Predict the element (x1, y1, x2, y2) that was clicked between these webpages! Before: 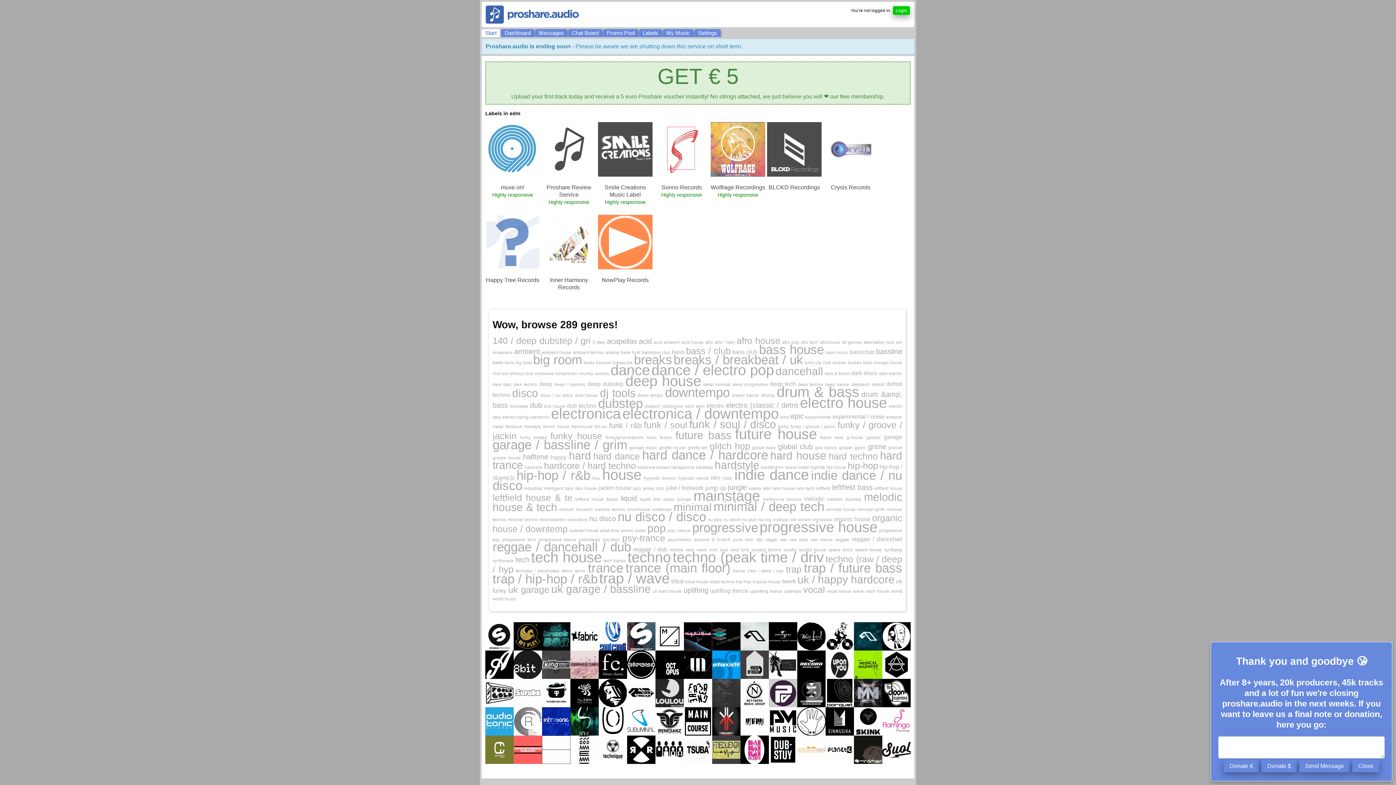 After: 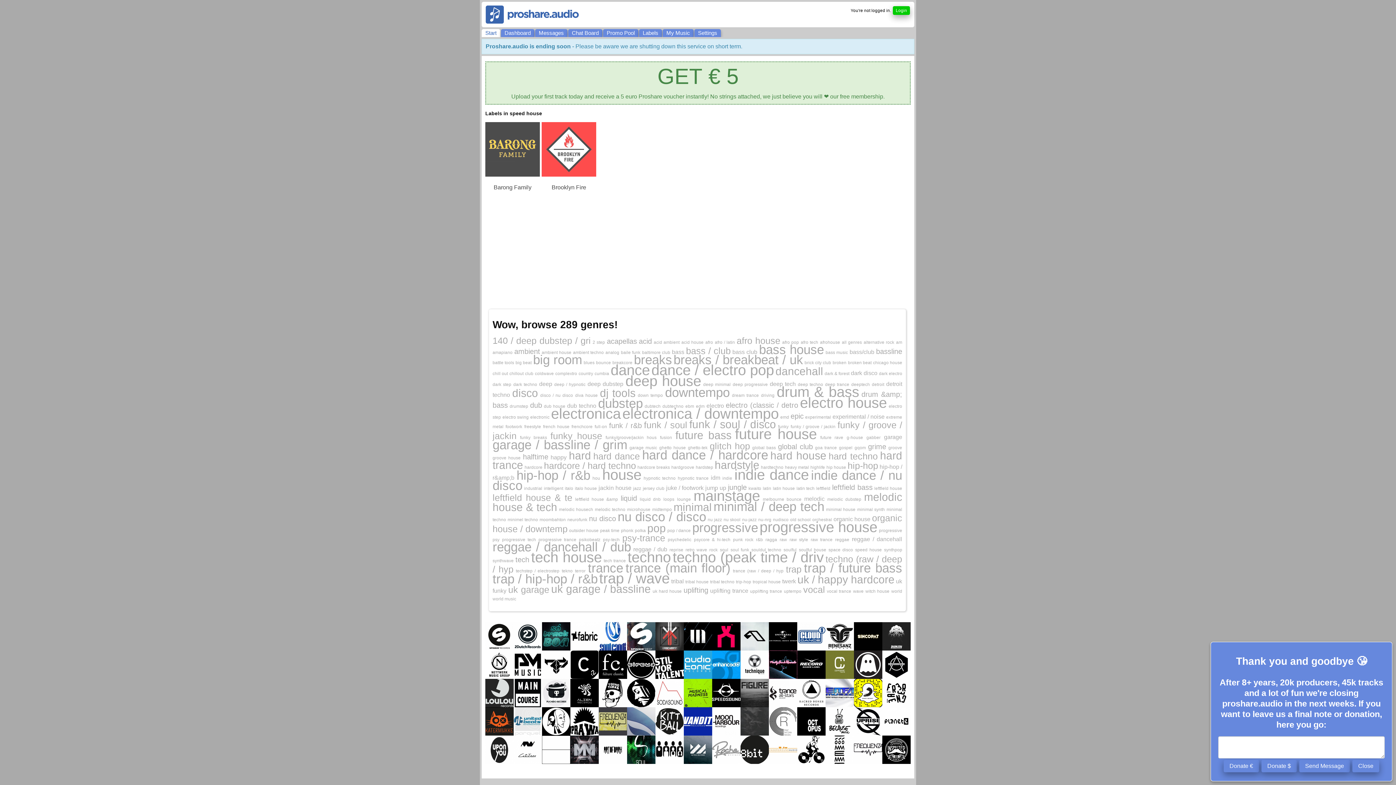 Action: bbox: (855, 546, 882, 552) label: speed house